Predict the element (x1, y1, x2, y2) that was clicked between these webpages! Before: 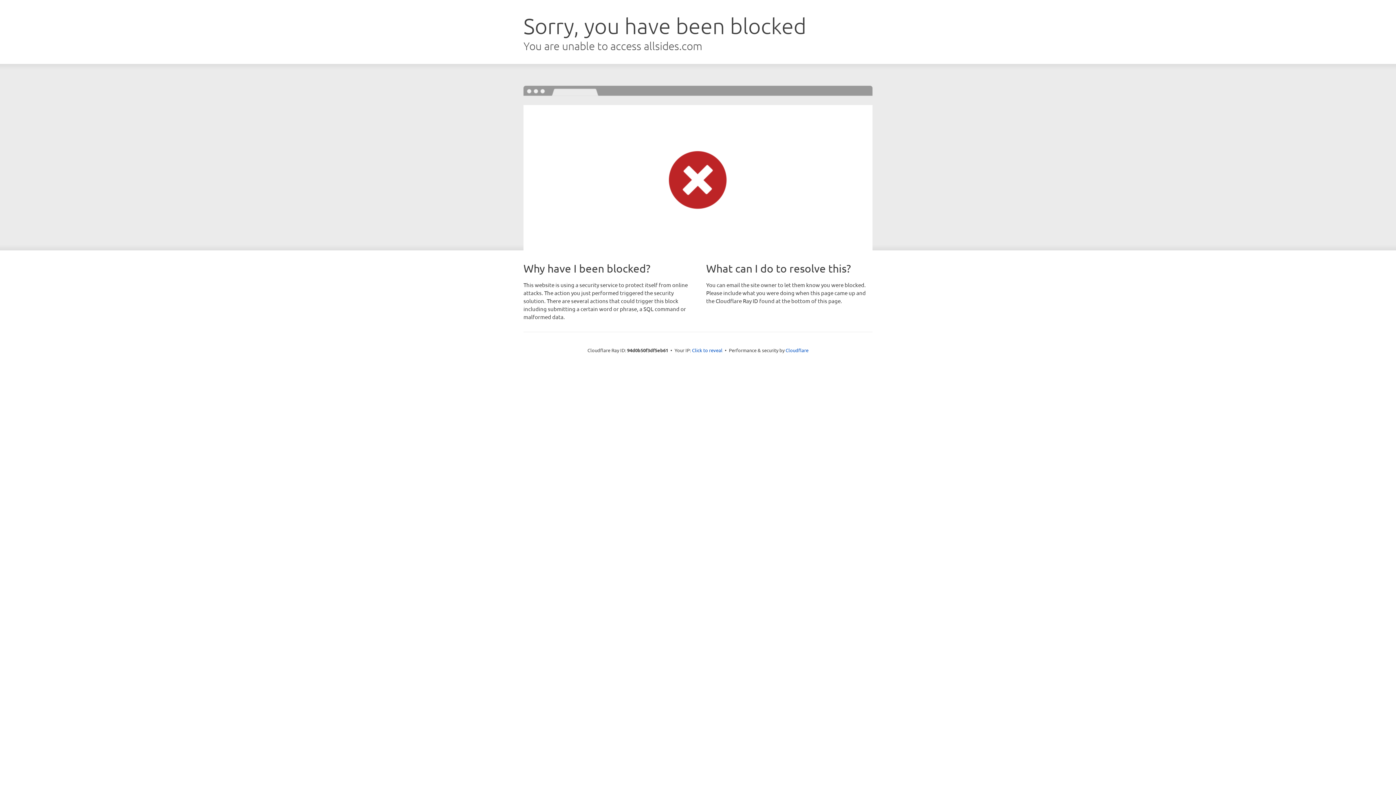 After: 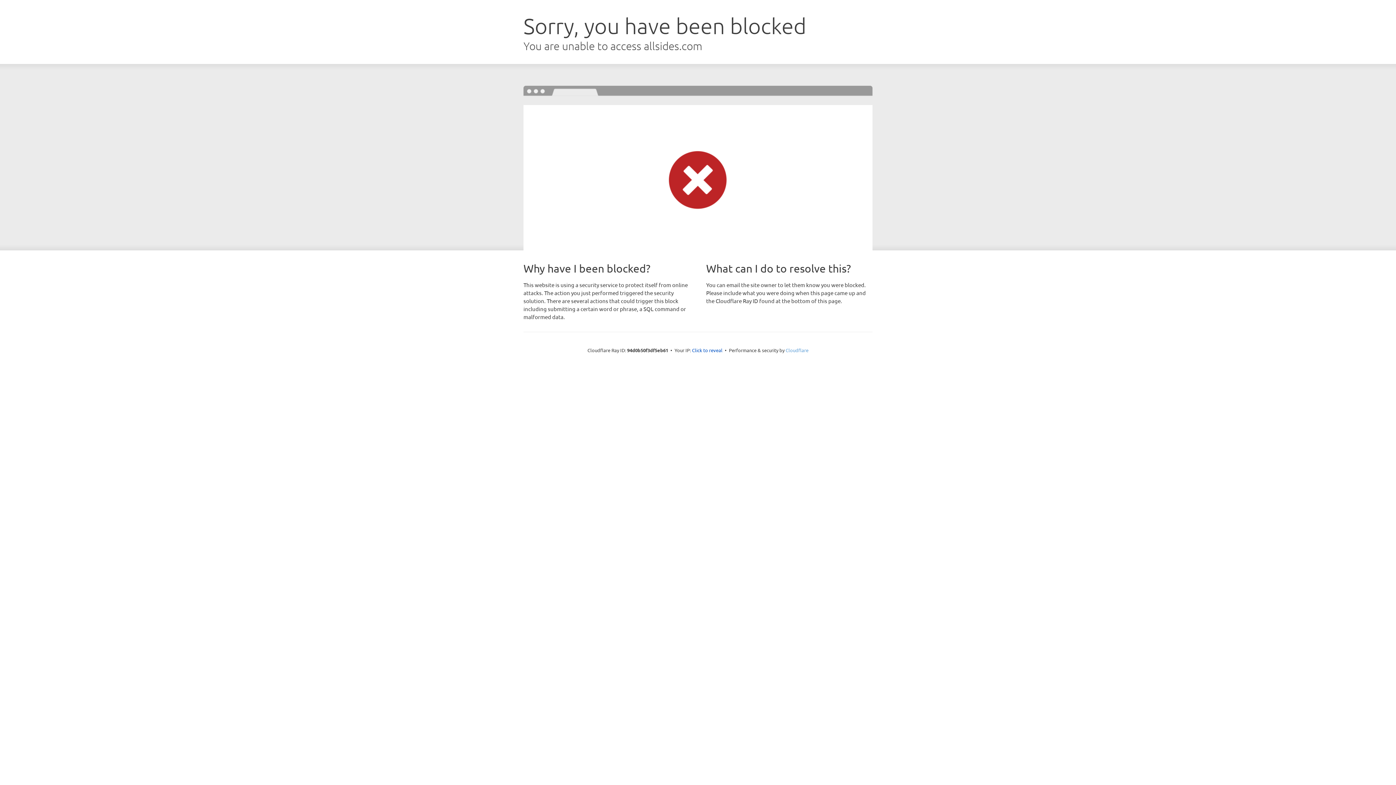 Action: bbox: (785, 347, 808, 353) label: Cloudflare